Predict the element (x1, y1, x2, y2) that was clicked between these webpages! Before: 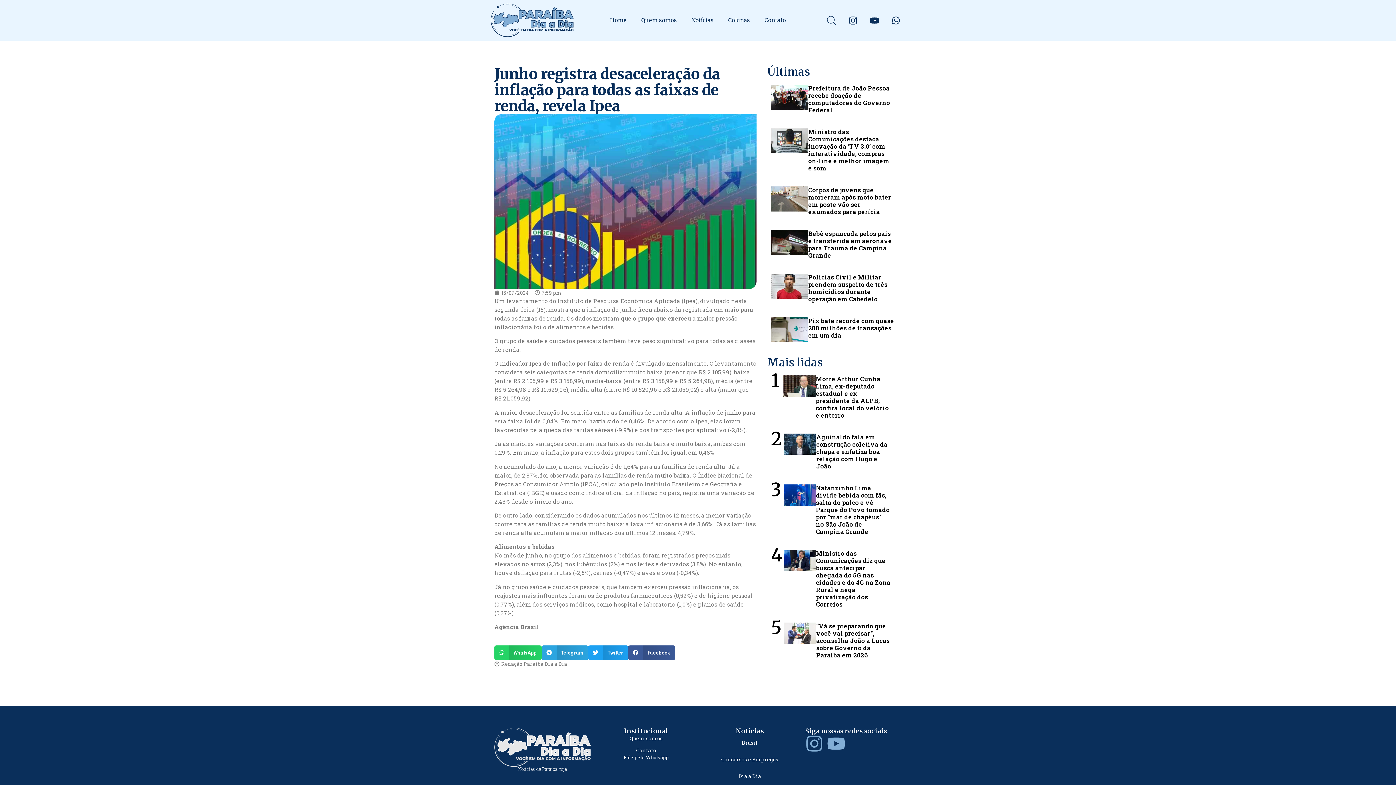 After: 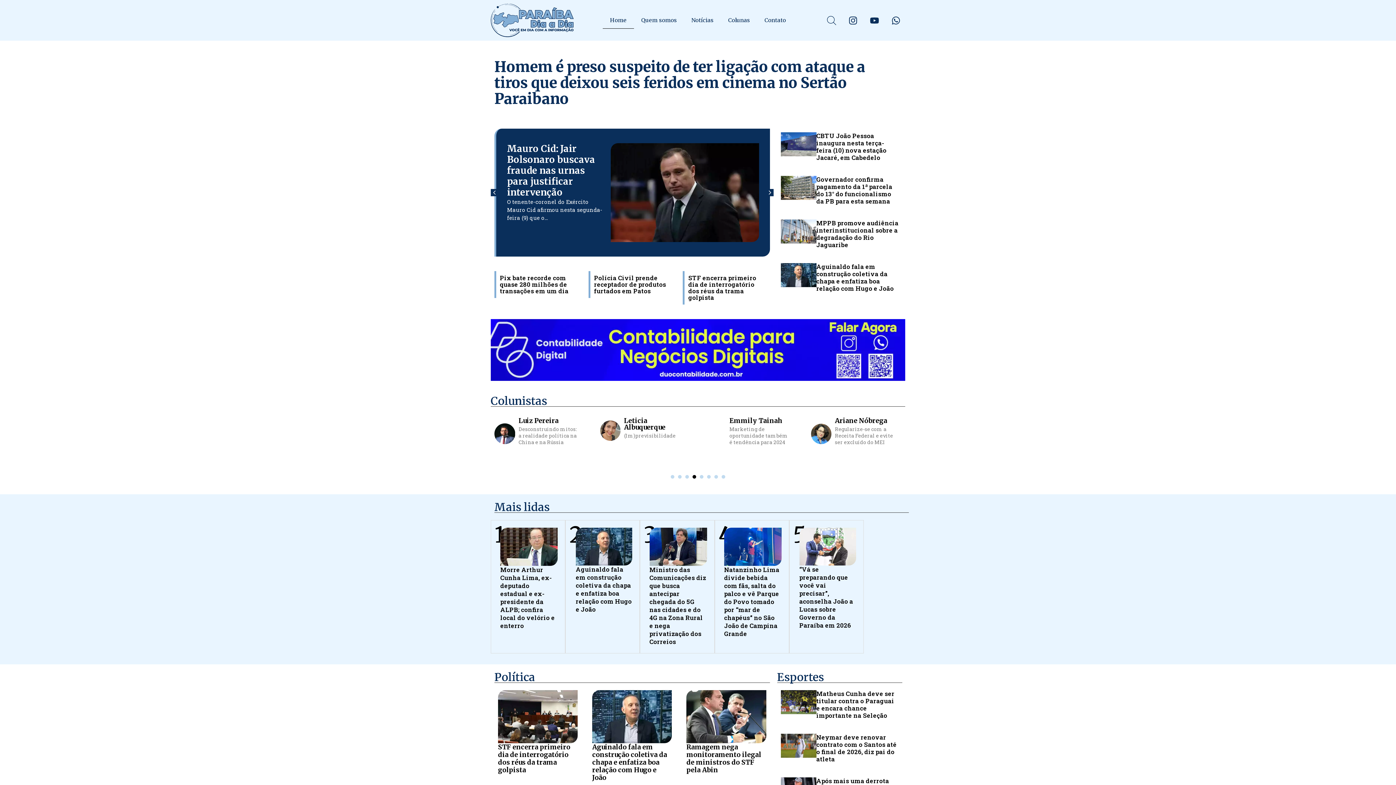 Action: bbox: (490, 3, 573, 37)